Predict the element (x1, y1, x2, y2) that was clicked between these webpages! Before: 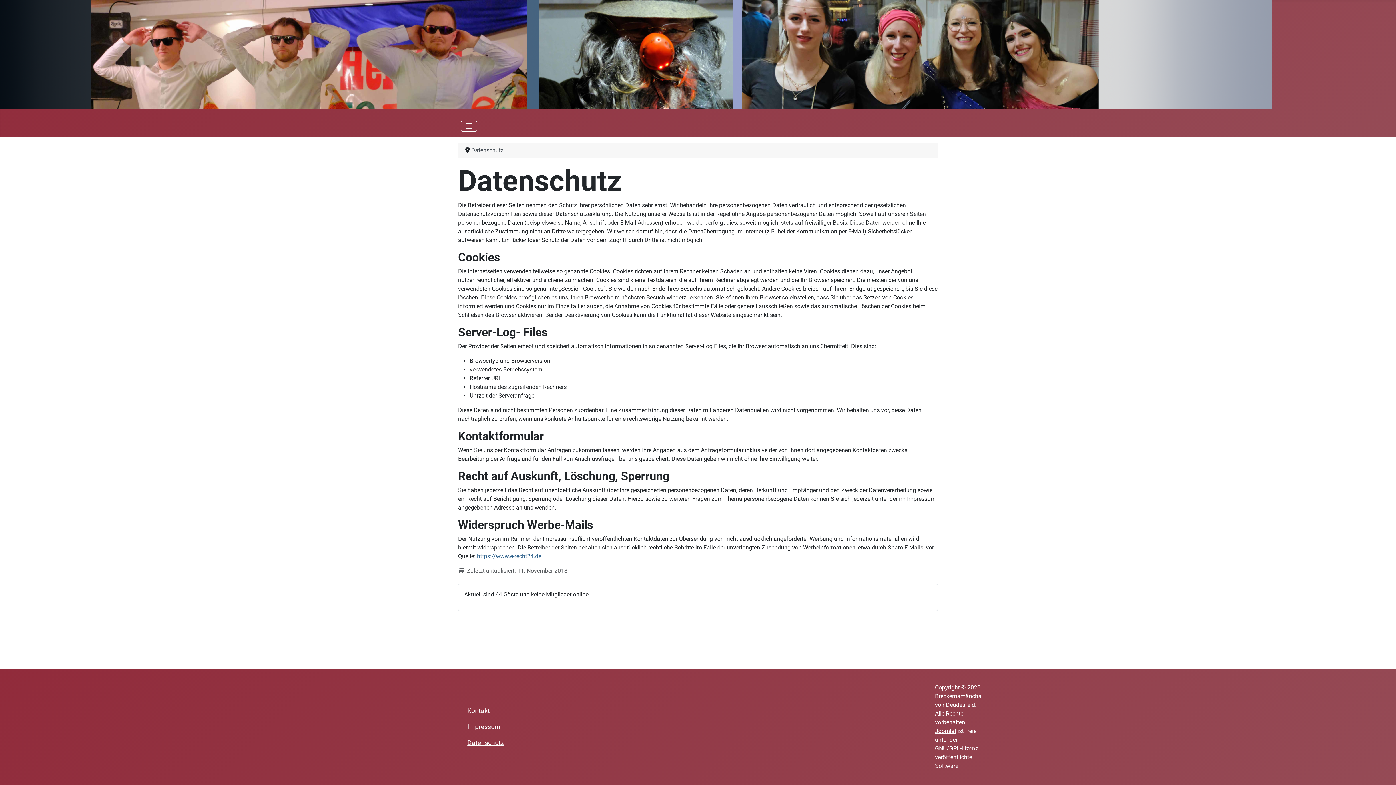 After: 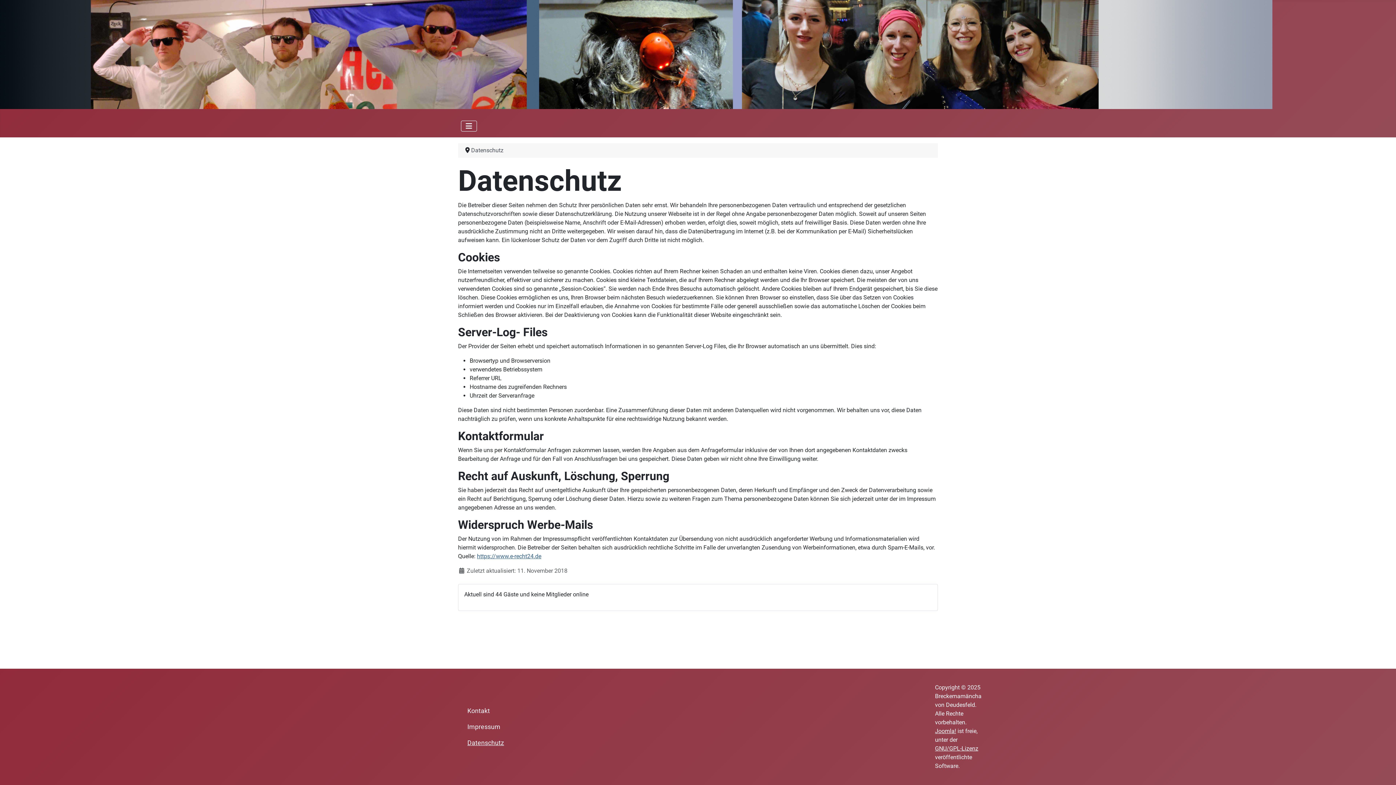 Action: bbox: (467, 738, 504, 747) label: Datenschutz